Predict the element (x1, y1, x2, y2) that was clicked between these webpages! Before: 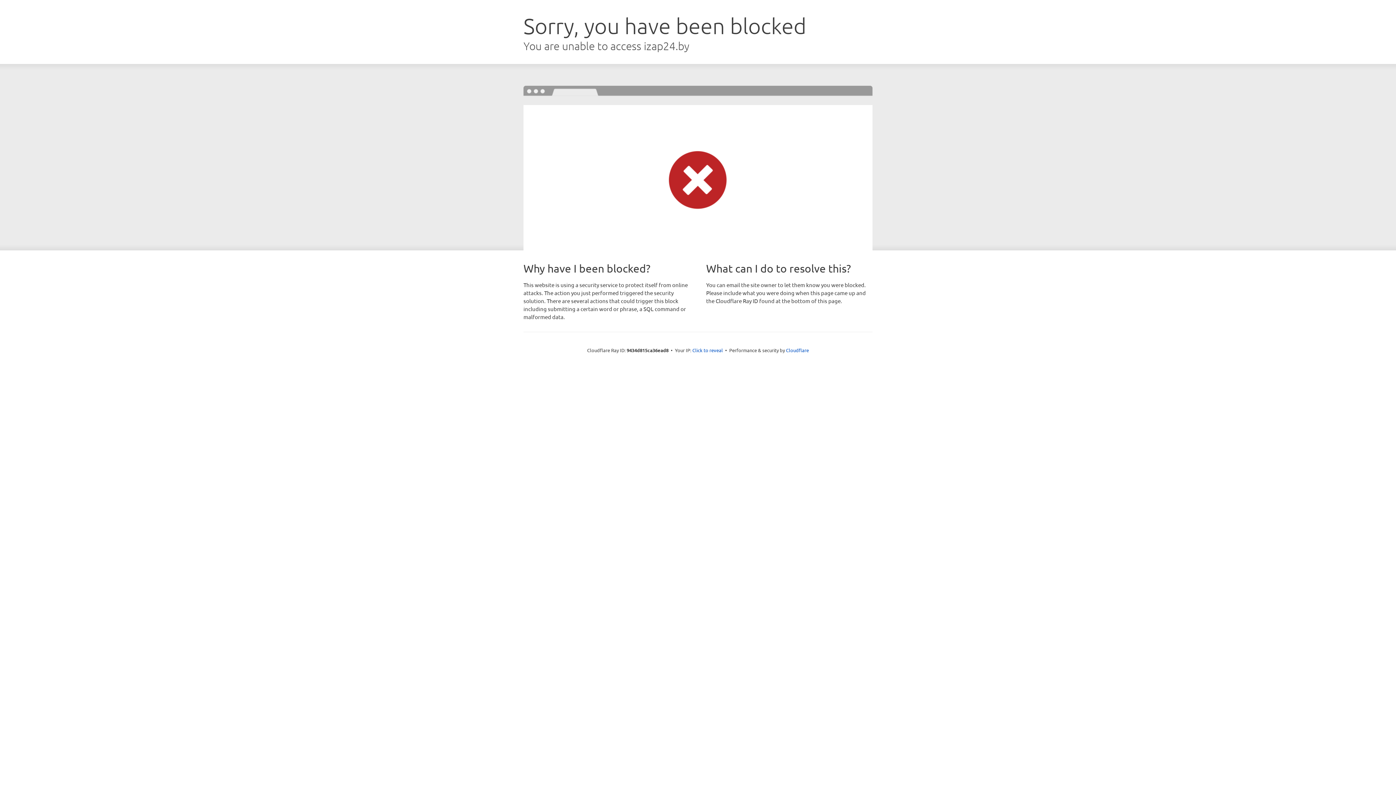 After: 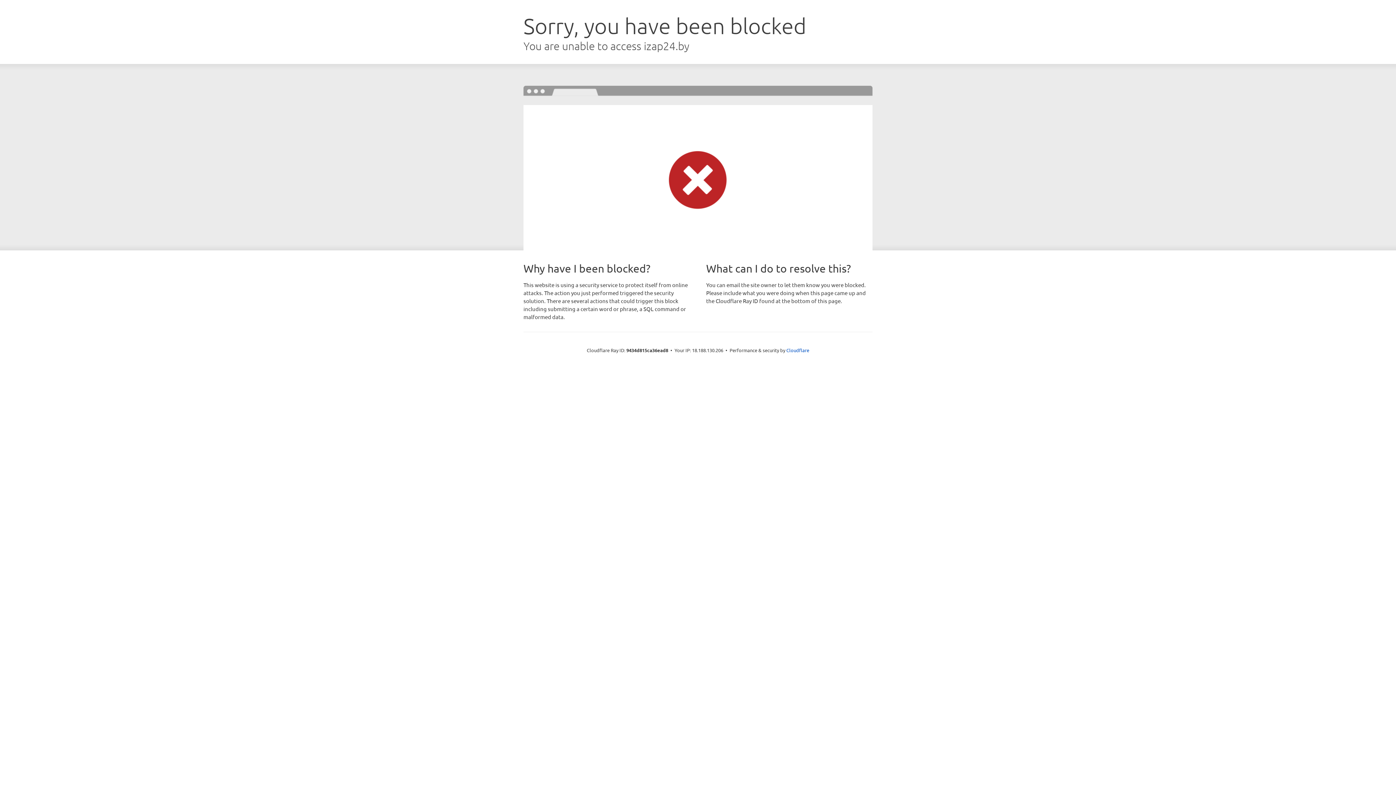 Action: bbox: (692, 346, 723, 353) label: Click to reveal